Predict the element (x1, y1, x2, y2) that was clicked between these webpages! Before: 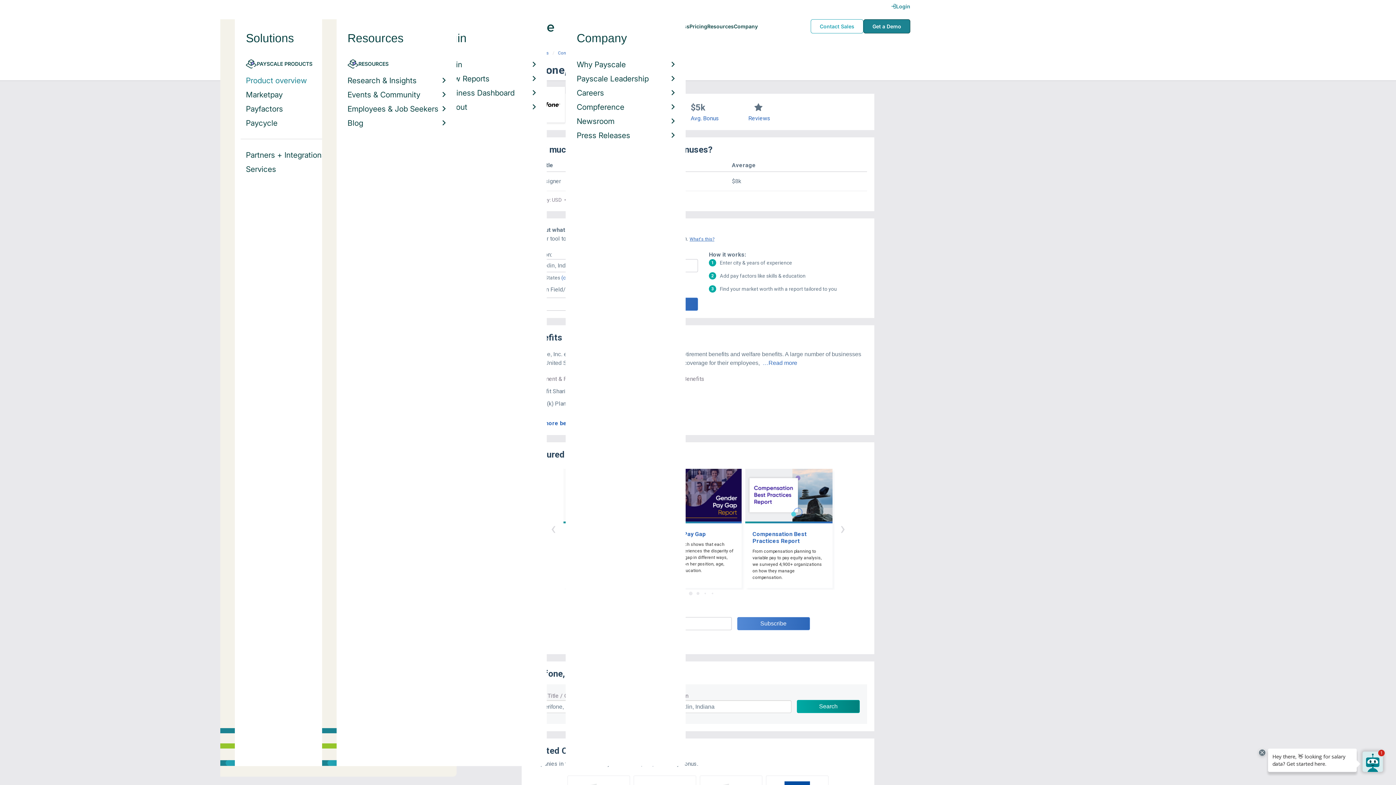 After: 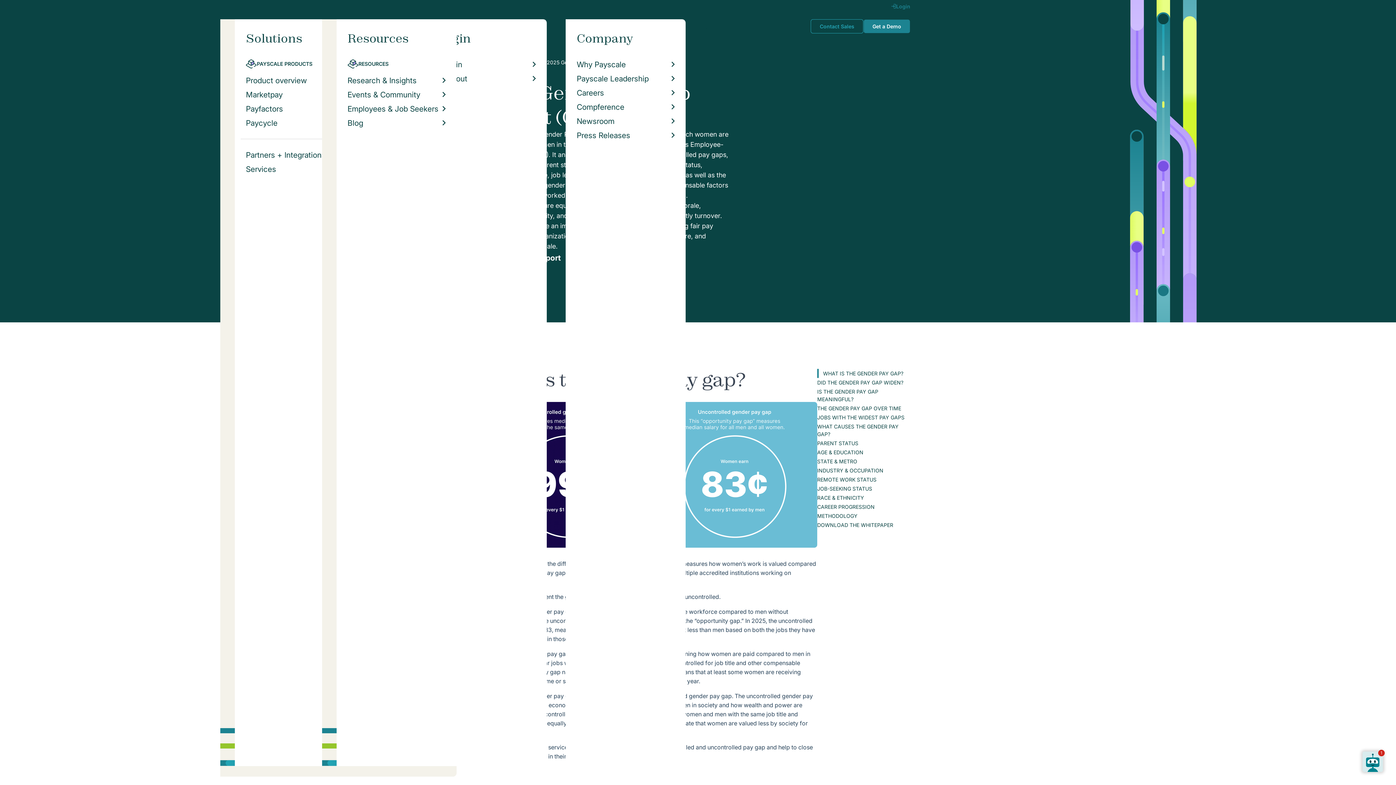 Action: label: Gender Pay Gap
New research shows that each woman experiences the disparity of gender pay gap in different ways, depending on her position, age, race and education. bbox: (654, 469, 741, 588)